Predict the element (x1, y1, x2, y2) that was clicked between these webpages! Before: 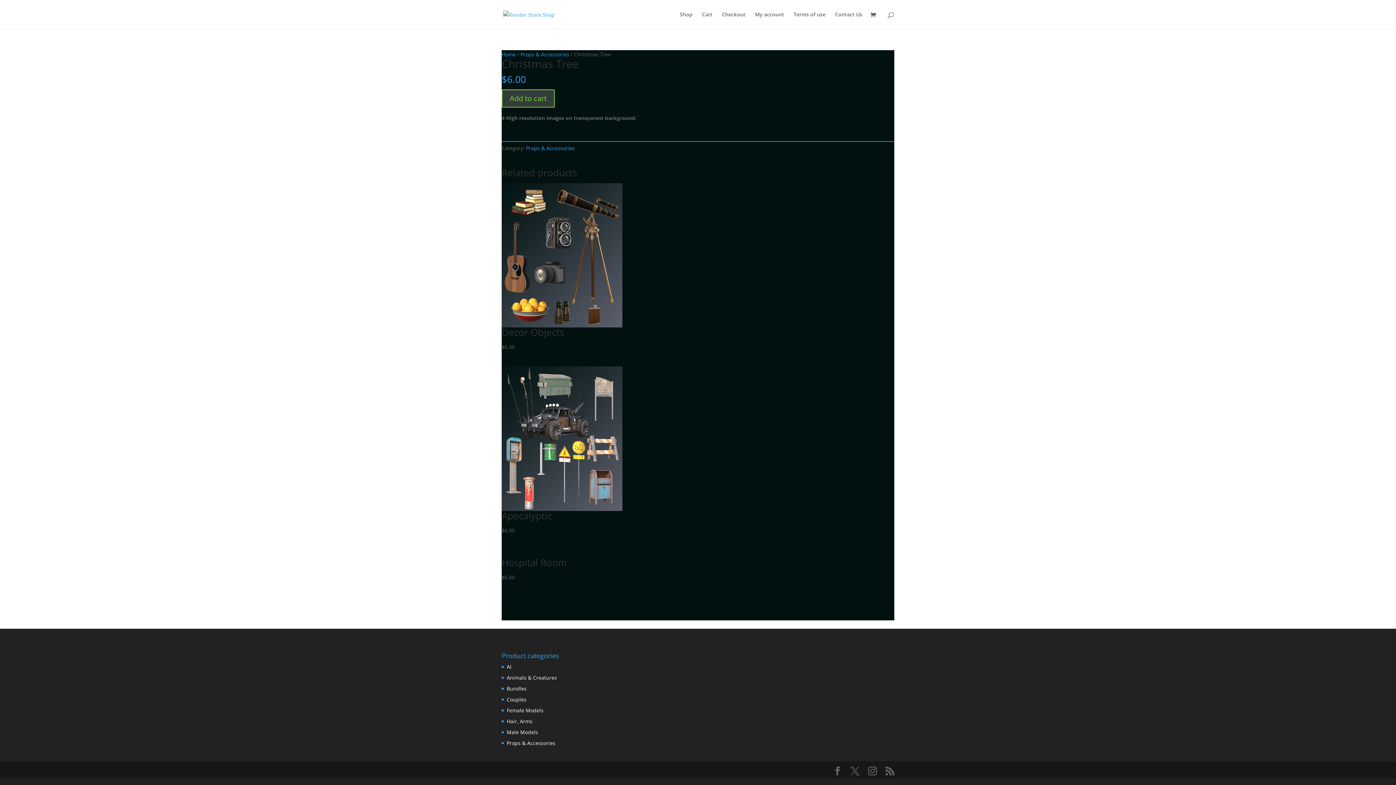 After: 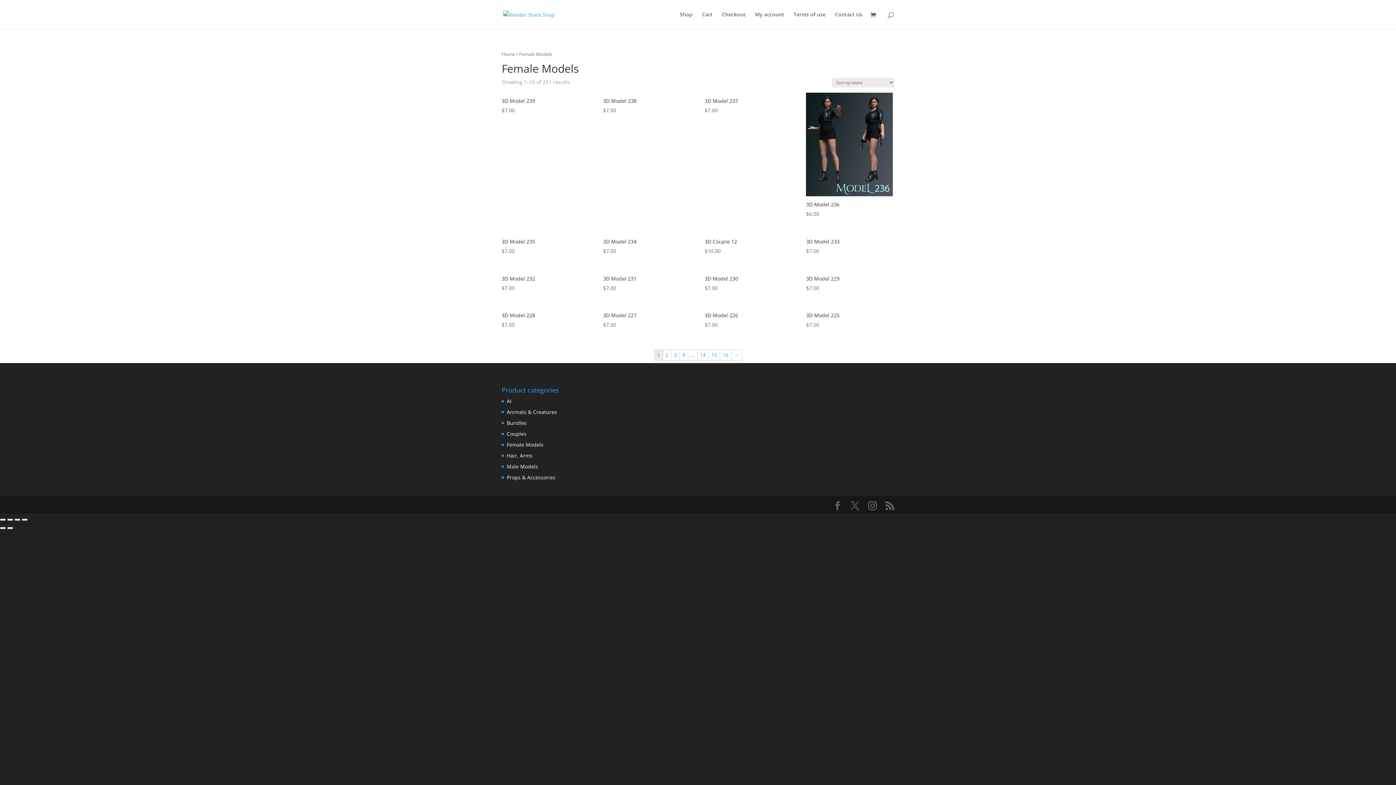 Action: label: Female Models bbox: (506, 707, 543, 714)